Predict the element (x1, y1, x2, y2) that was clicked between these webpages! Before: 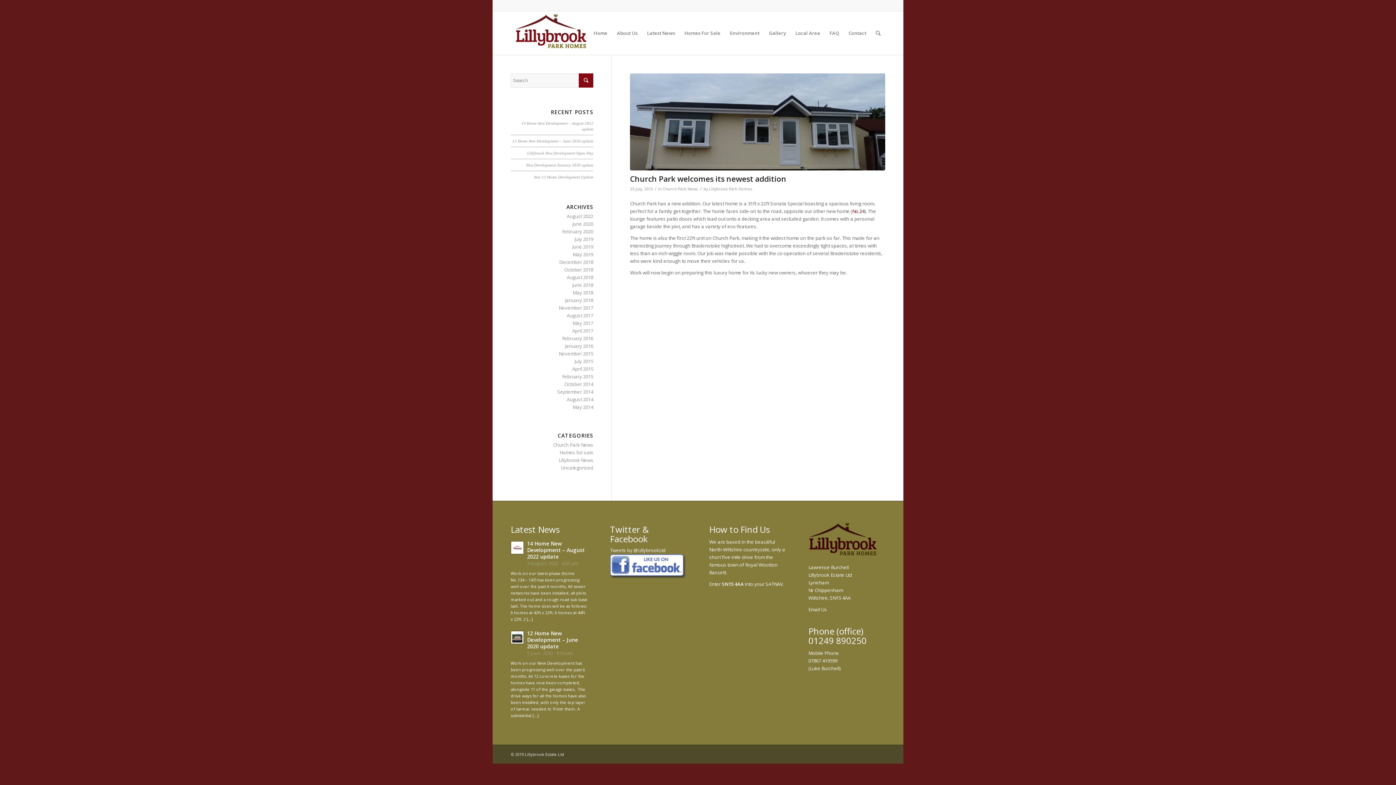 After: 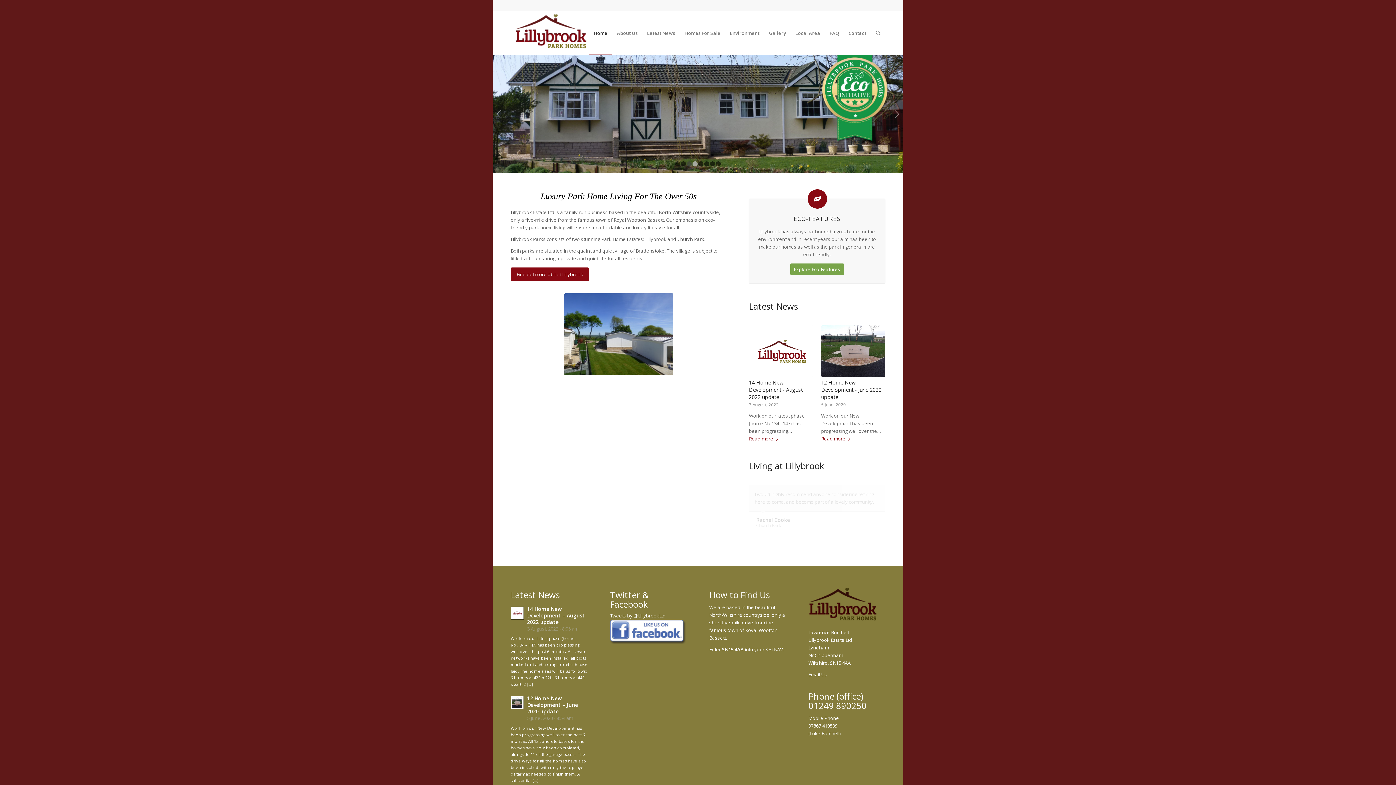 Action: label: Home bbox: (589, 11, 612, 54)